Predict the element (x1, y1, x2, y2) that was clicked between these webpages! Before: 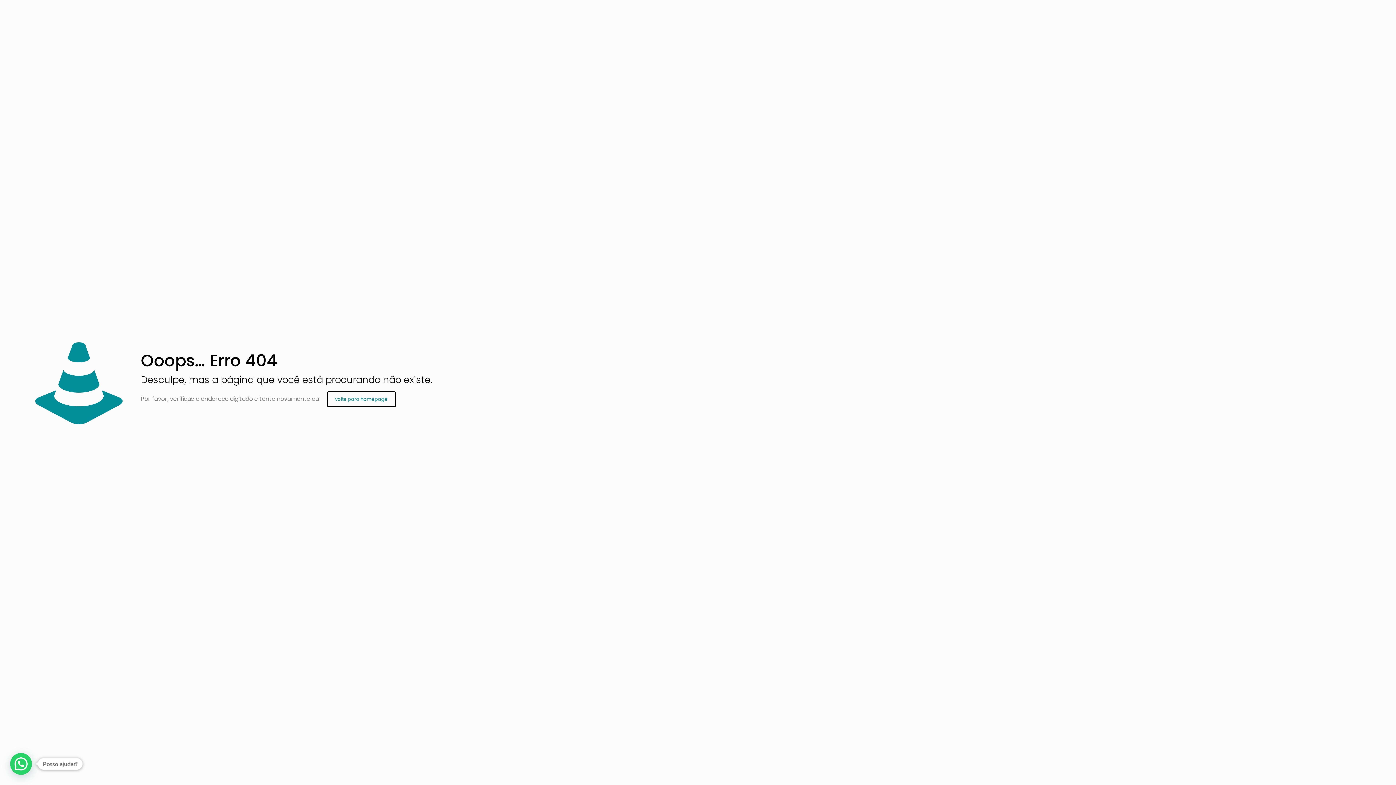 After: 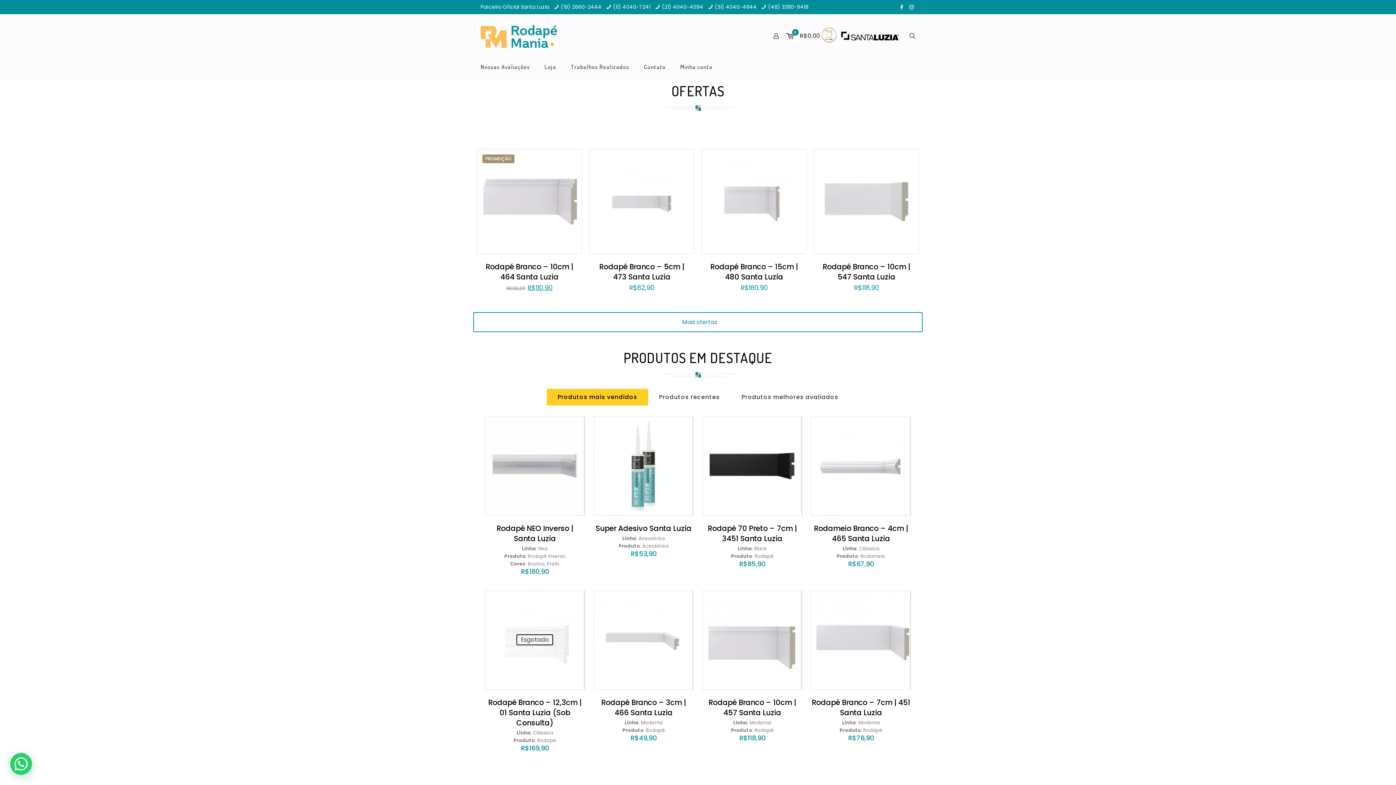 Action: bbox: (327, 391, 395, 407) label: volte para homepage